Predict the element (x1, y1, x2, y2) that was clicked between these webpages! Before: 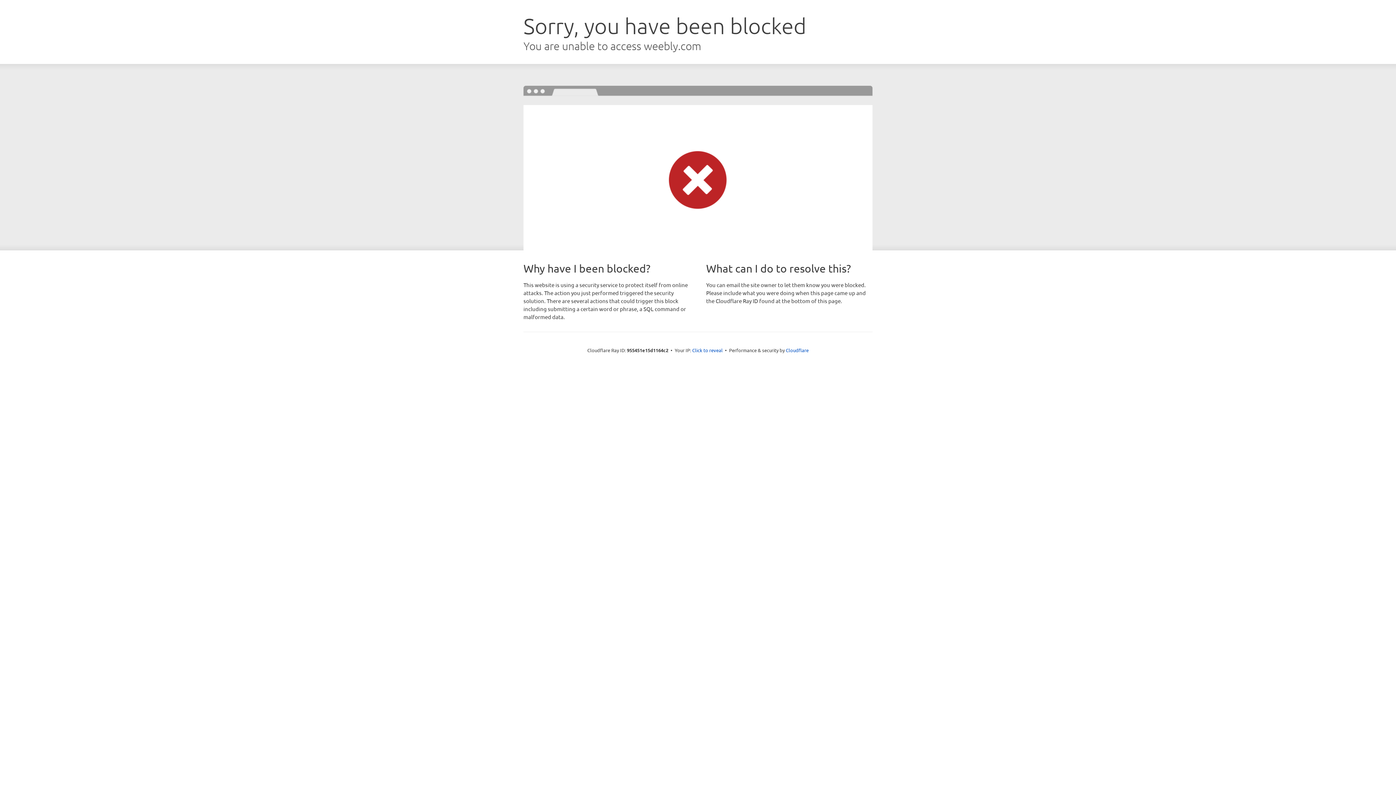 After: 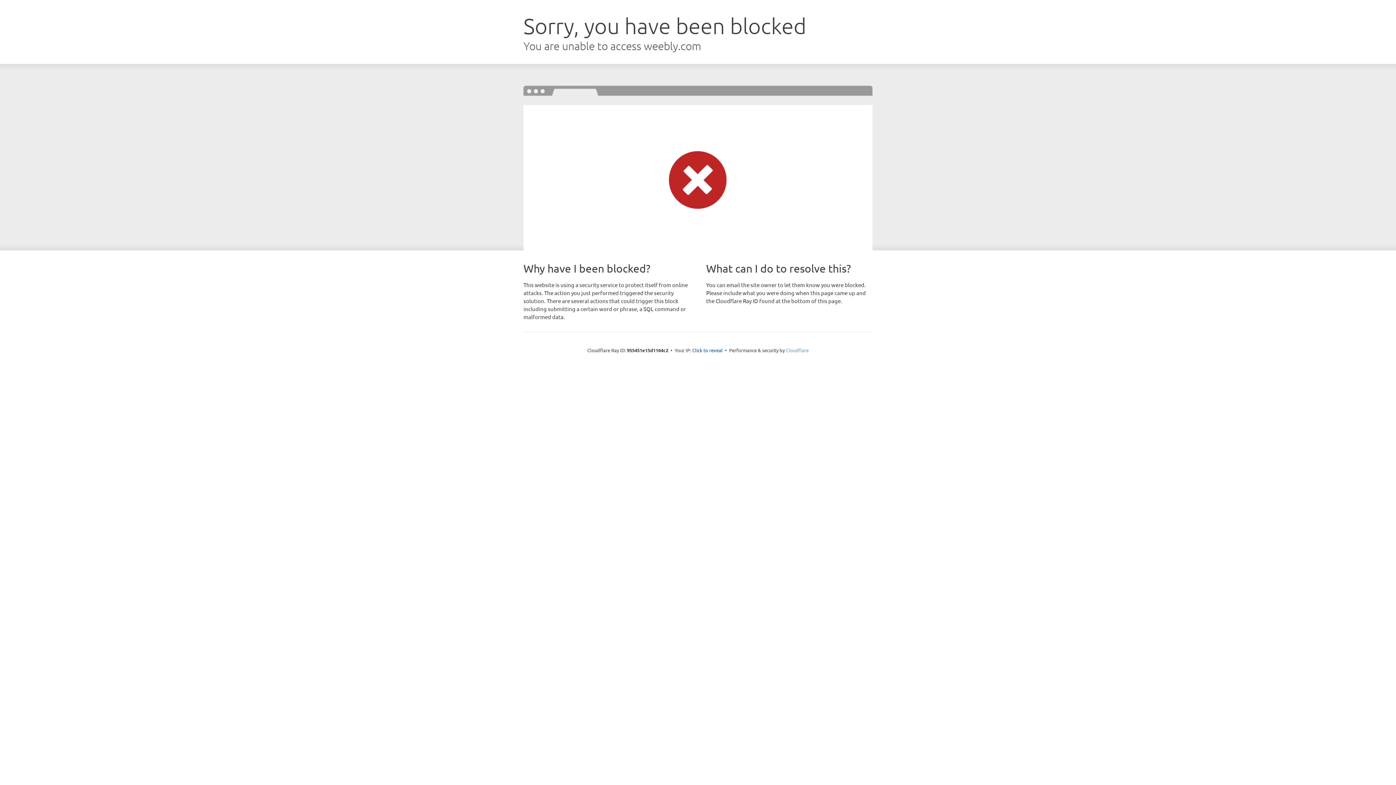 Action: bbox: (786, 347, 808, 353) label: Cloudflare